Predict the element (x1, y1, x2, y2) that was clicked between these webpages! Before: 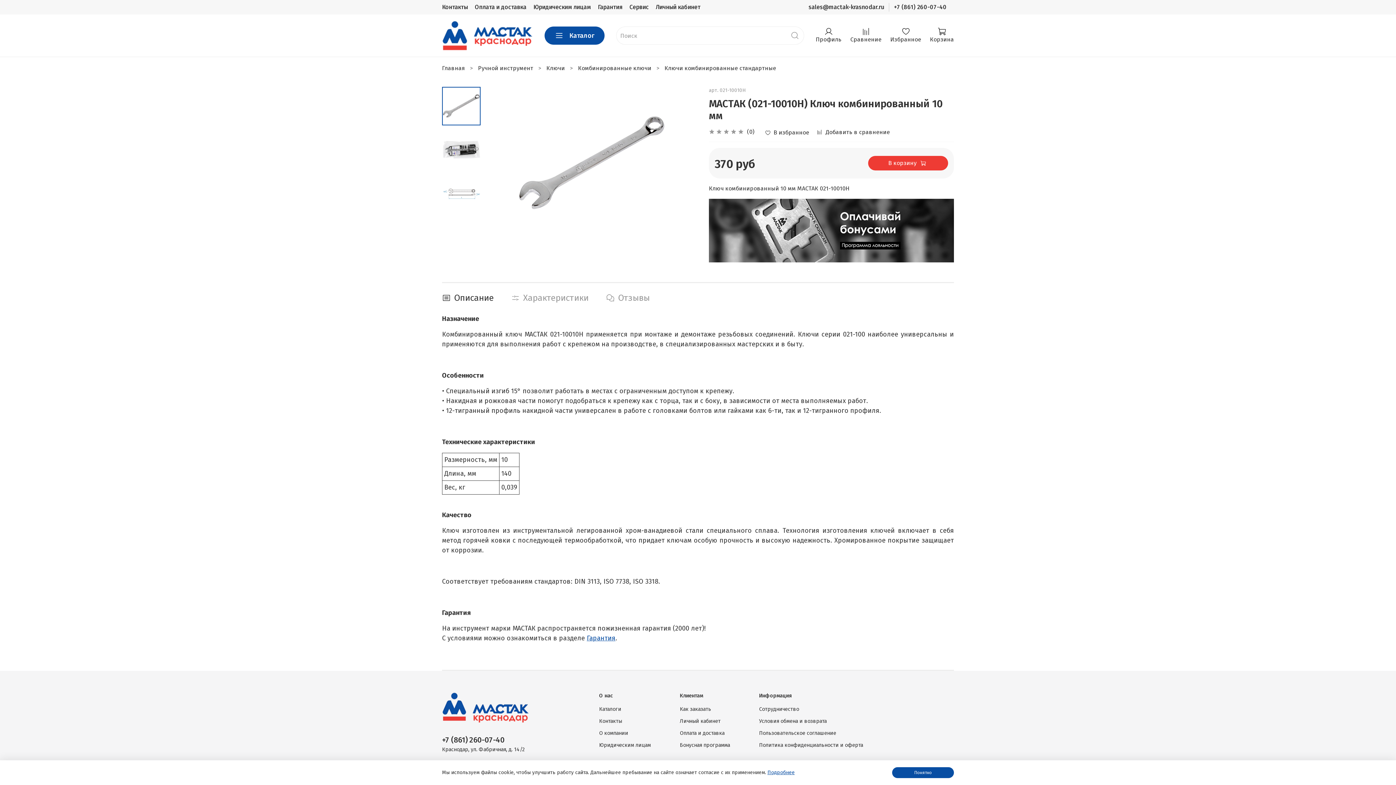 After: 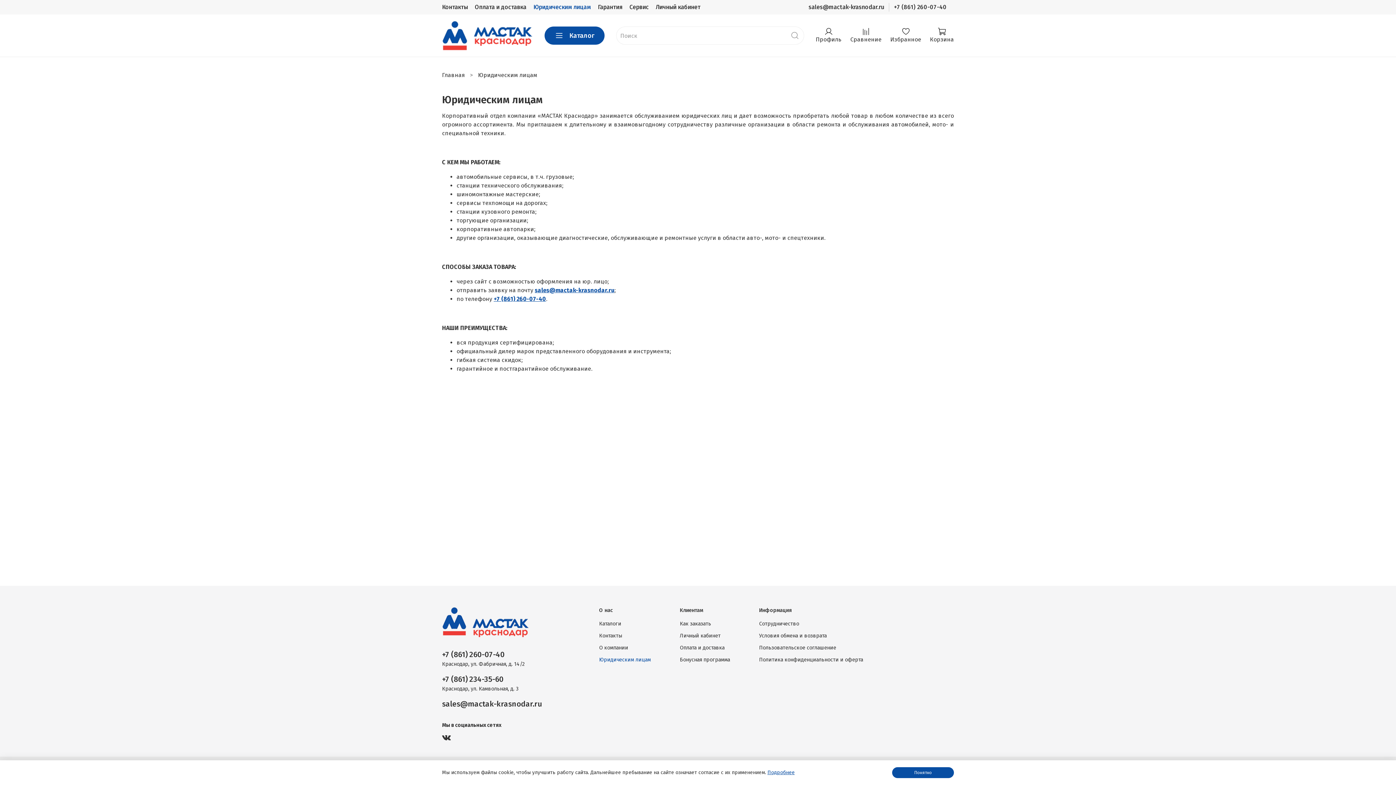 Action: label: Юридическим лицам bbox: (533, 3, 591, 10)